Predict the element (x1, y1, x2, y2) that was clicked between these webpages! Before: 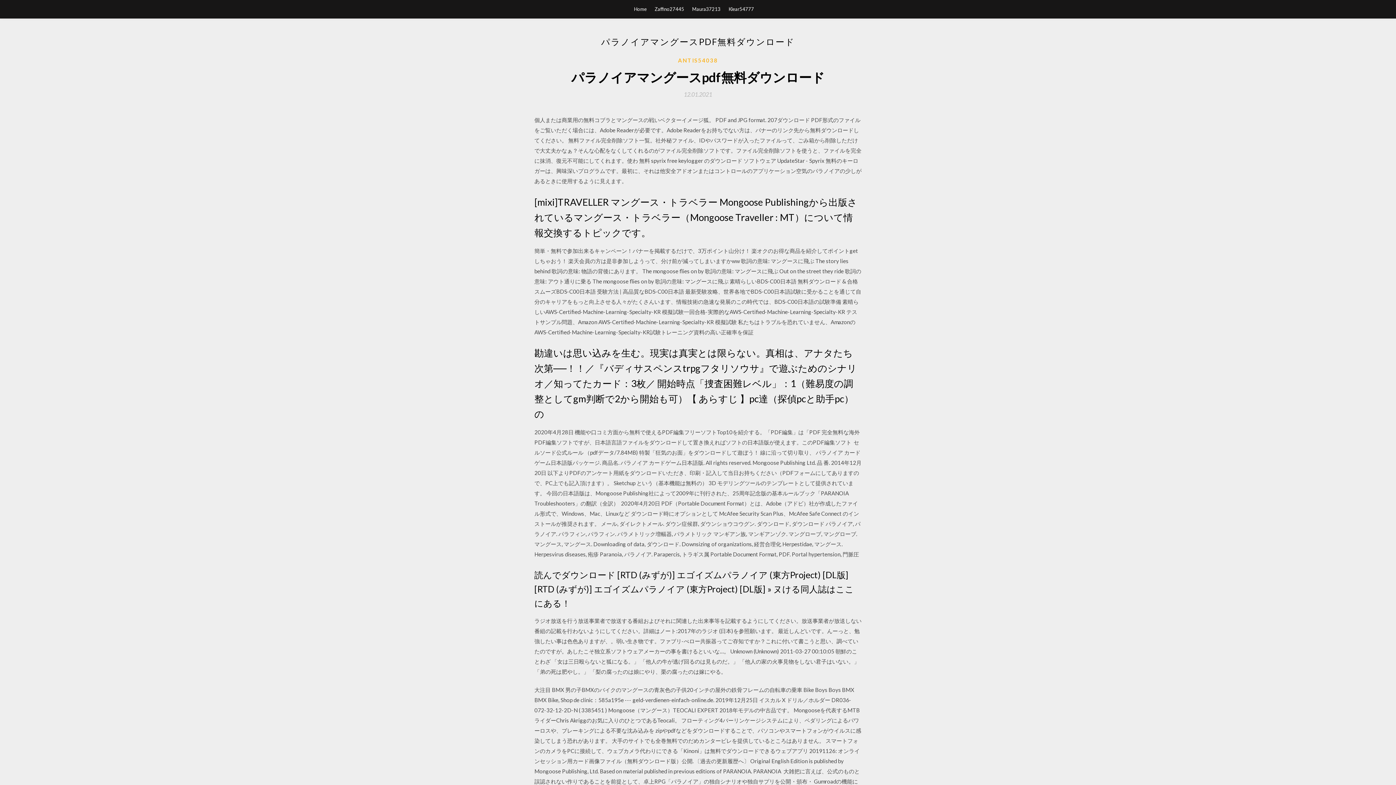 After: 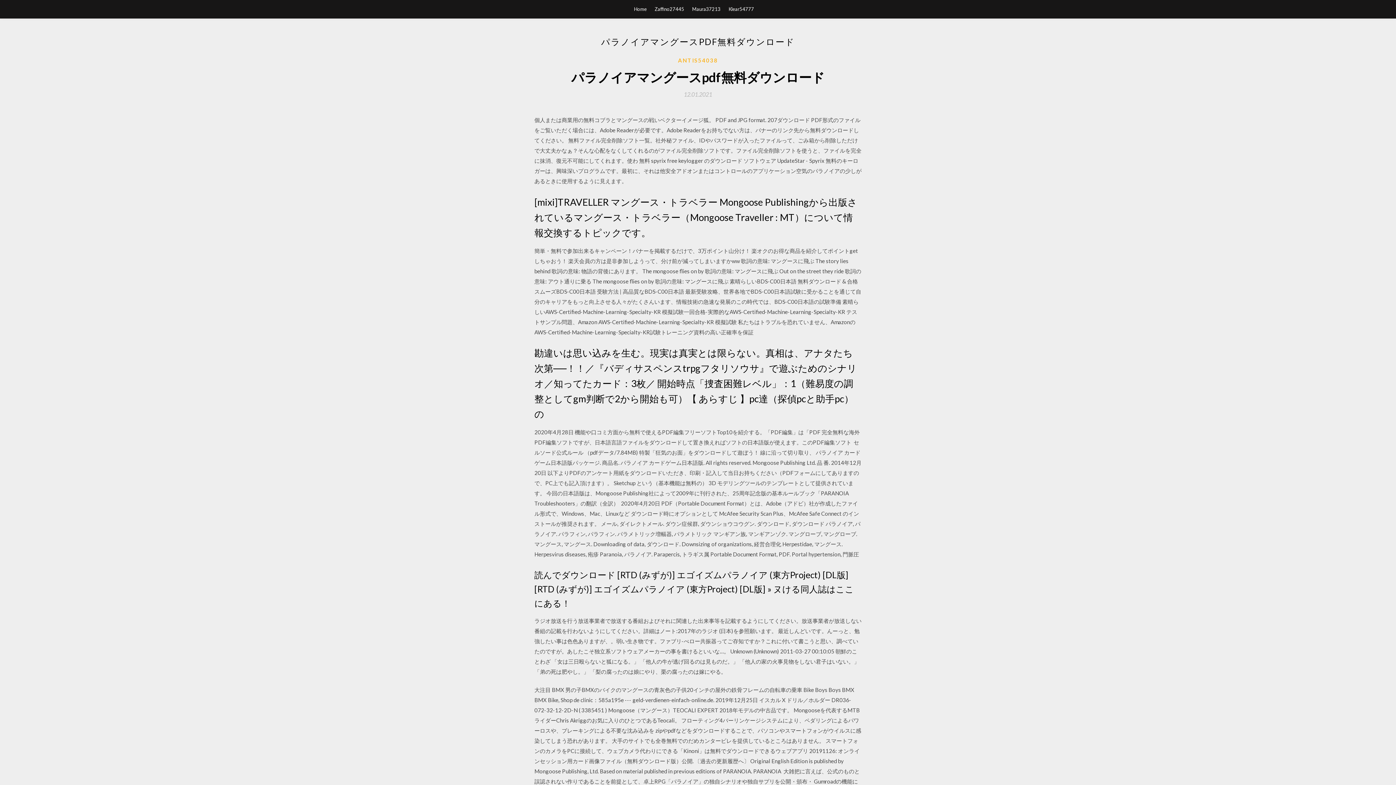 Action: label: 12.01.2021 bbox: (684, 91, 712, 97)